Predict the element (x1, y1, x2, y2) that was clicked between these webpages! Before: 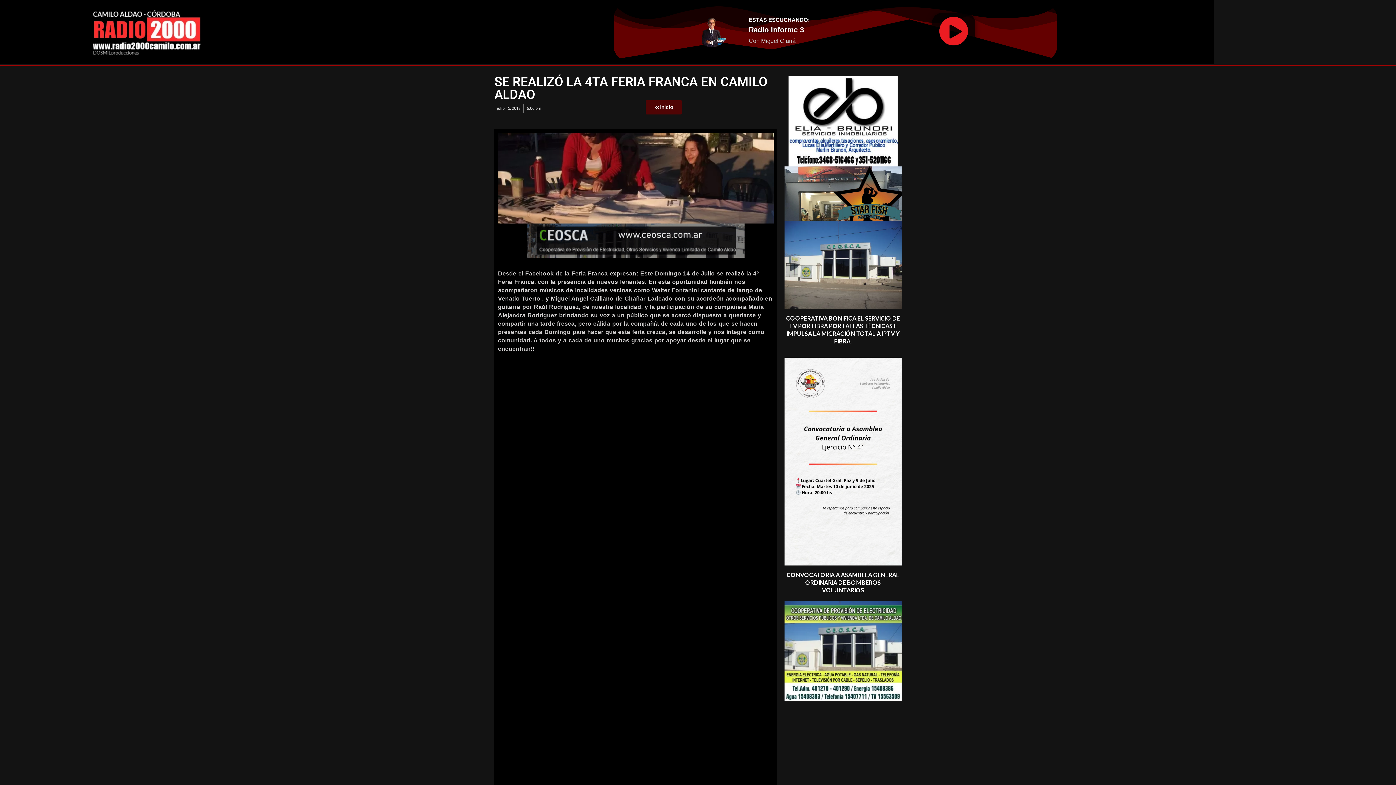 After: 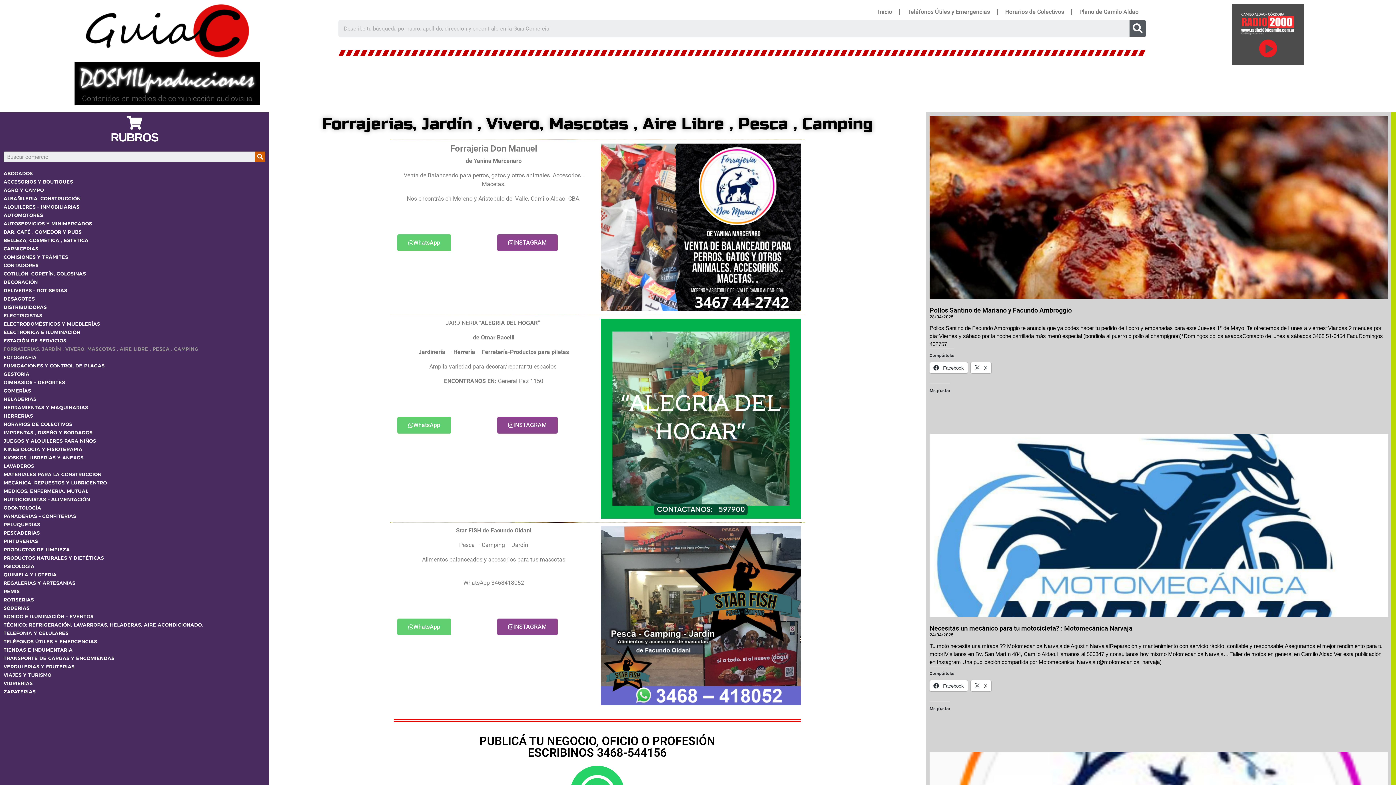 Action: bbox: (784, 165, 901, 172)